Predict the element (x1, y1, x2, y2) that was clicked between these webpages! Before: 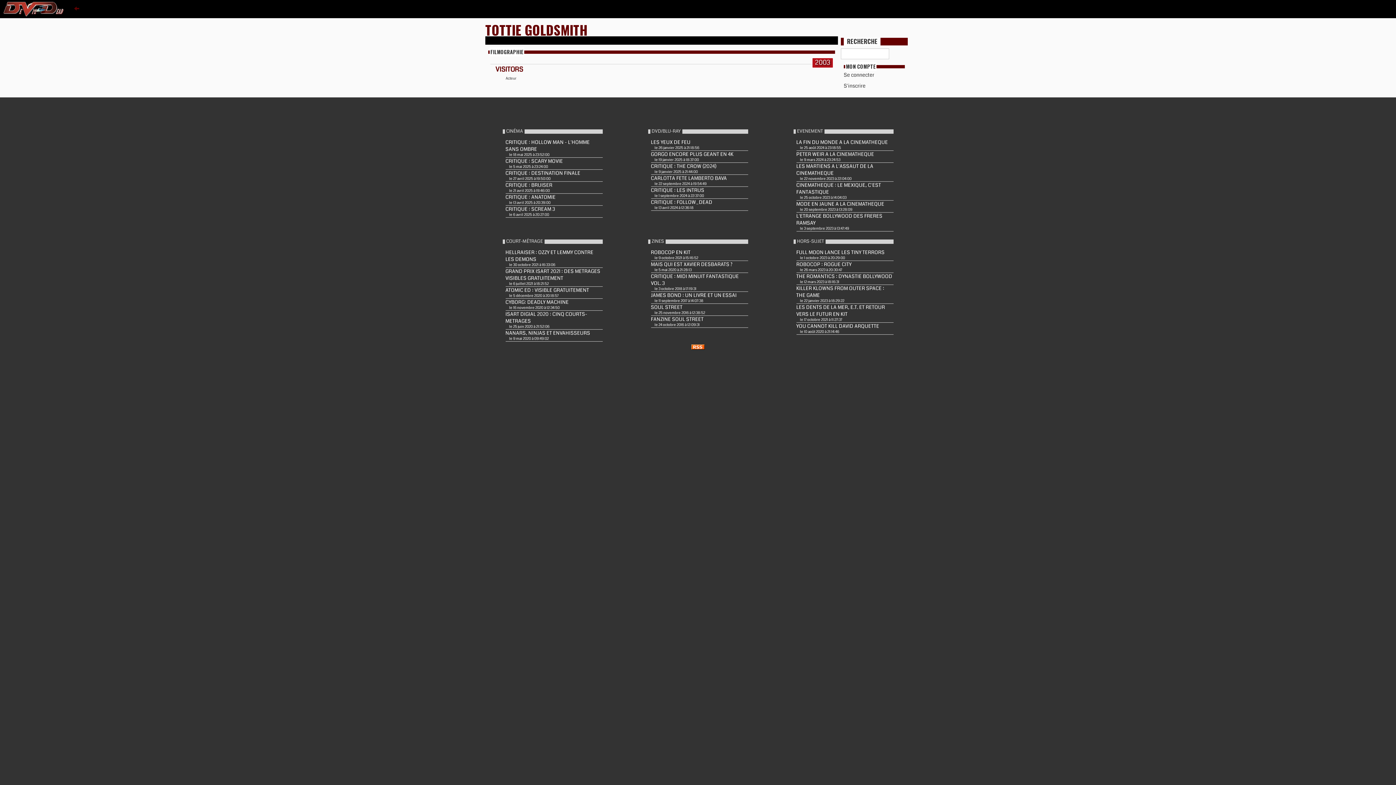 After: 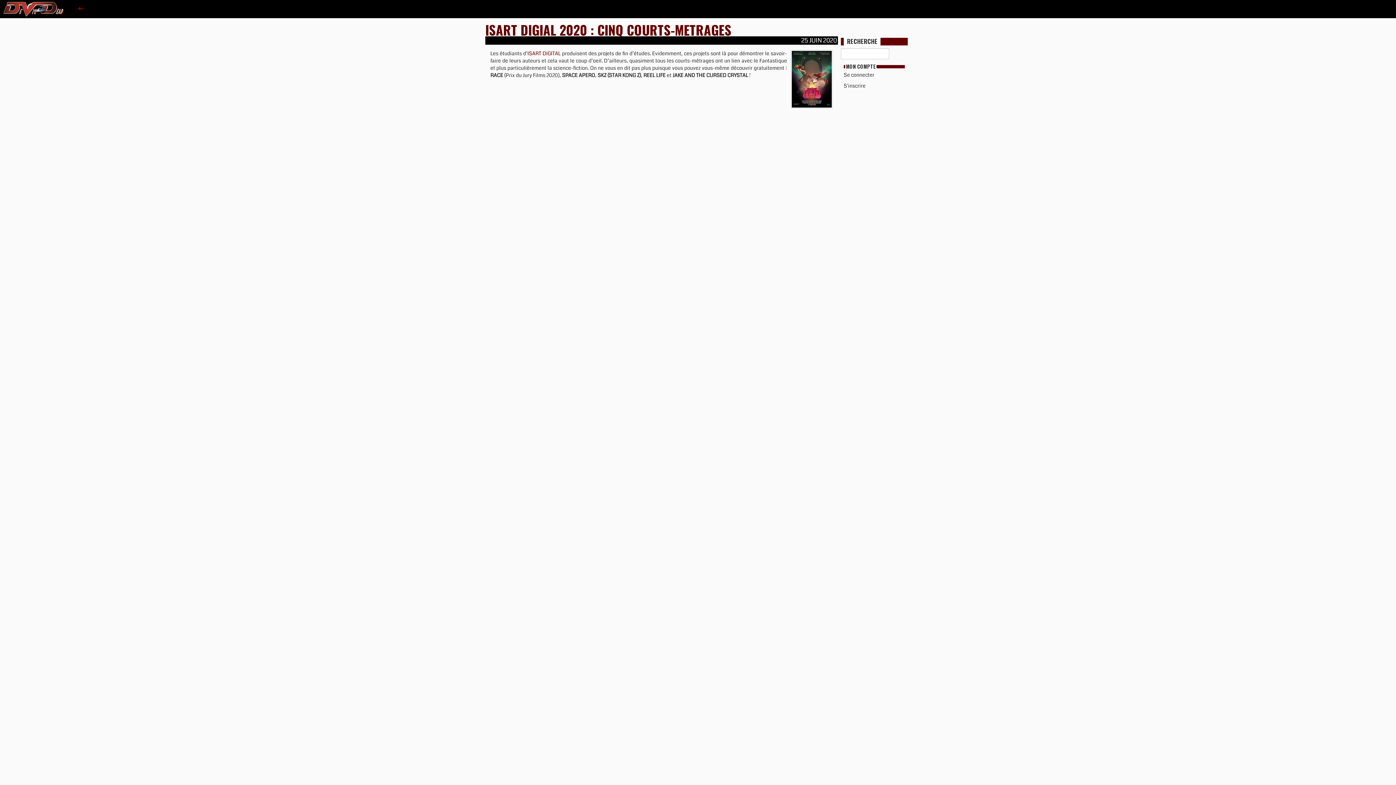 Action: bbox: (502, 310, 602, 329) label: ISART DIGIAL 2020 : CINQ COURTS-METRAGES
le 25 juin 2020 à 21:52:06